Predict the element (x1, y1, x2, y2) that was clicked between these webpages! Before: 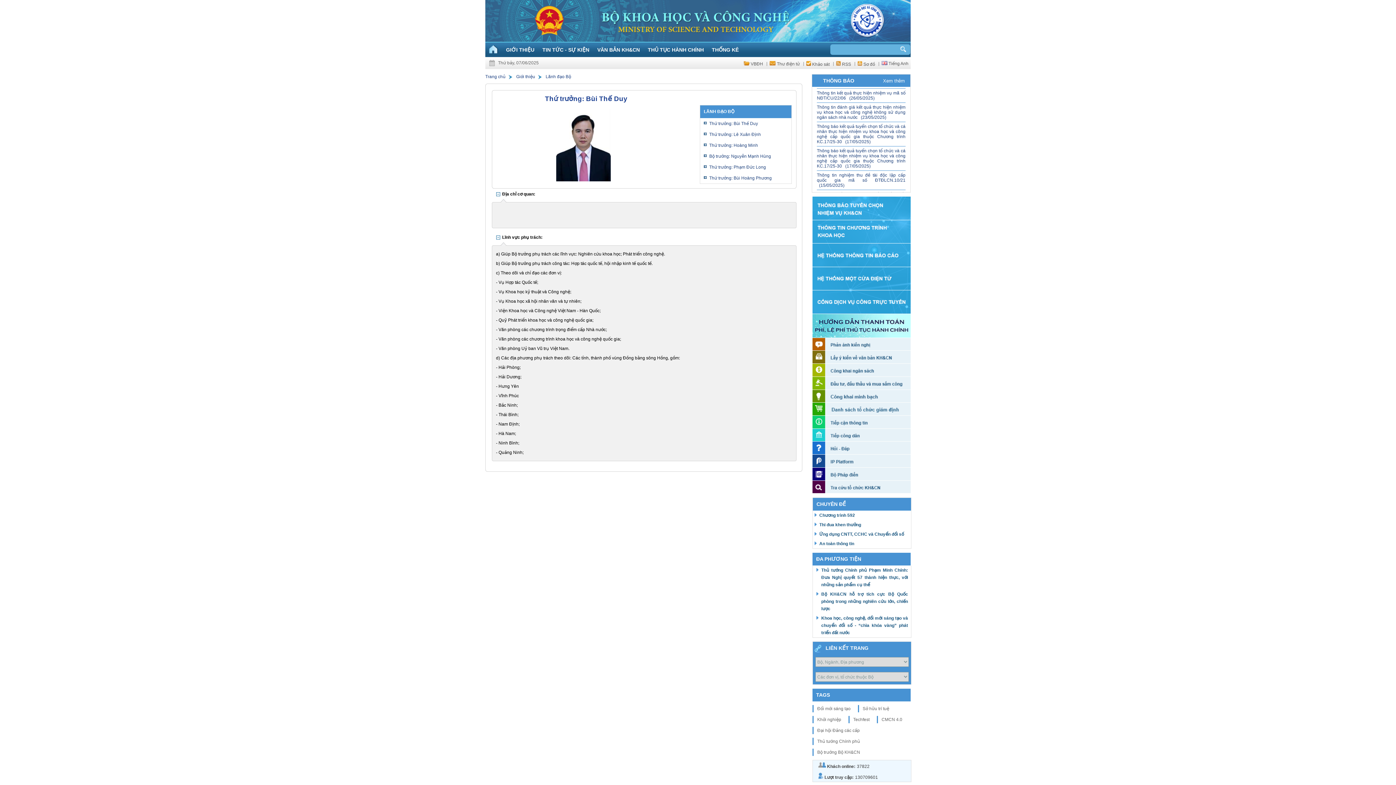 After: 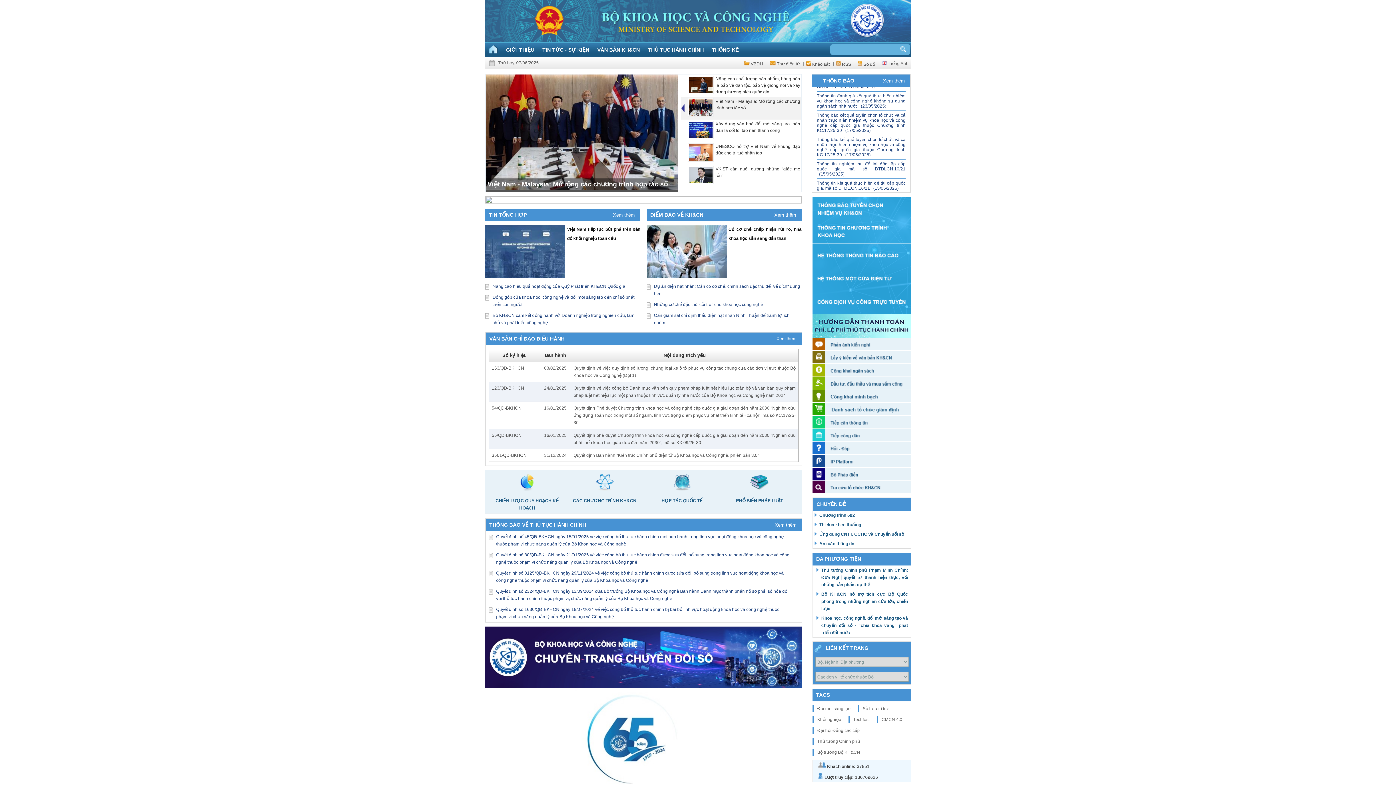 Action: bbox: (485, 74, 505, 79) label: Trang chủ